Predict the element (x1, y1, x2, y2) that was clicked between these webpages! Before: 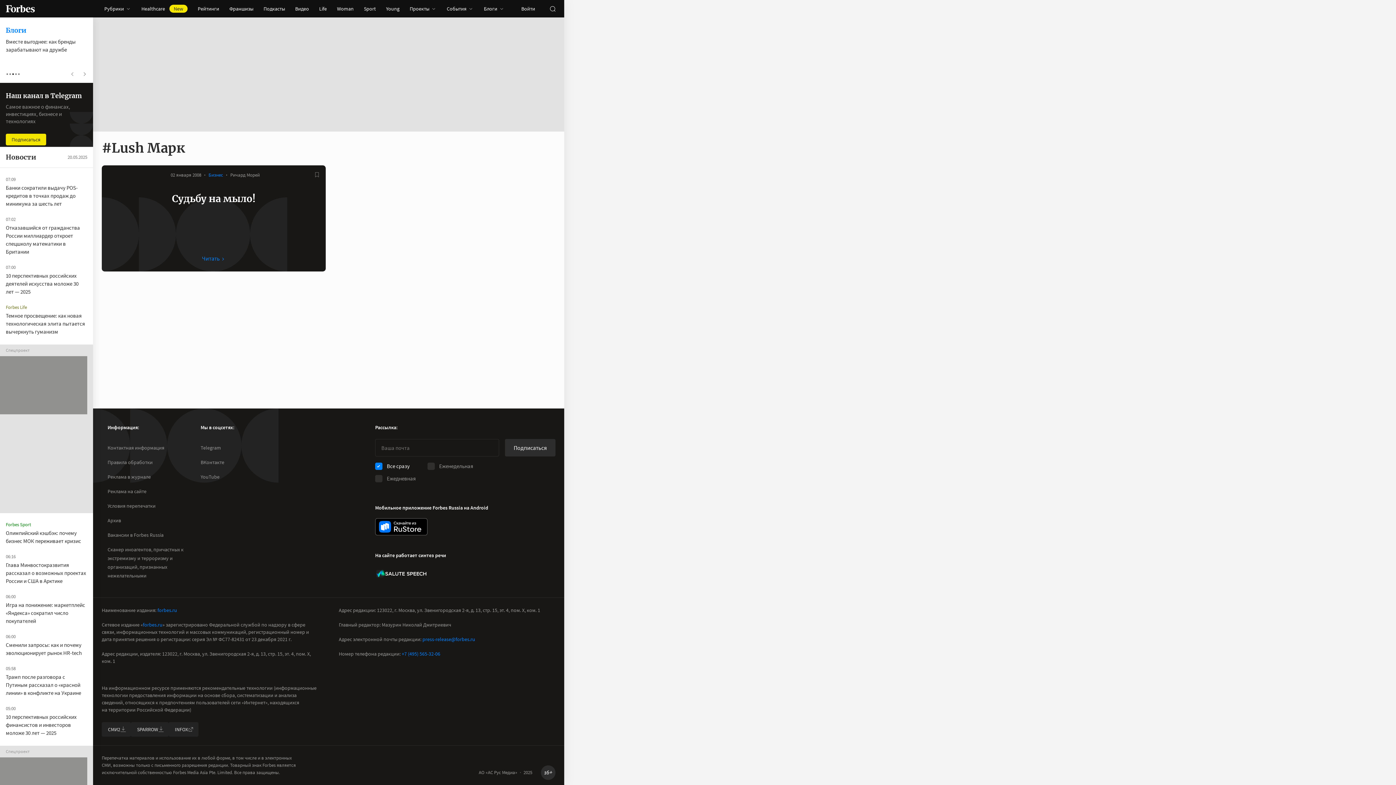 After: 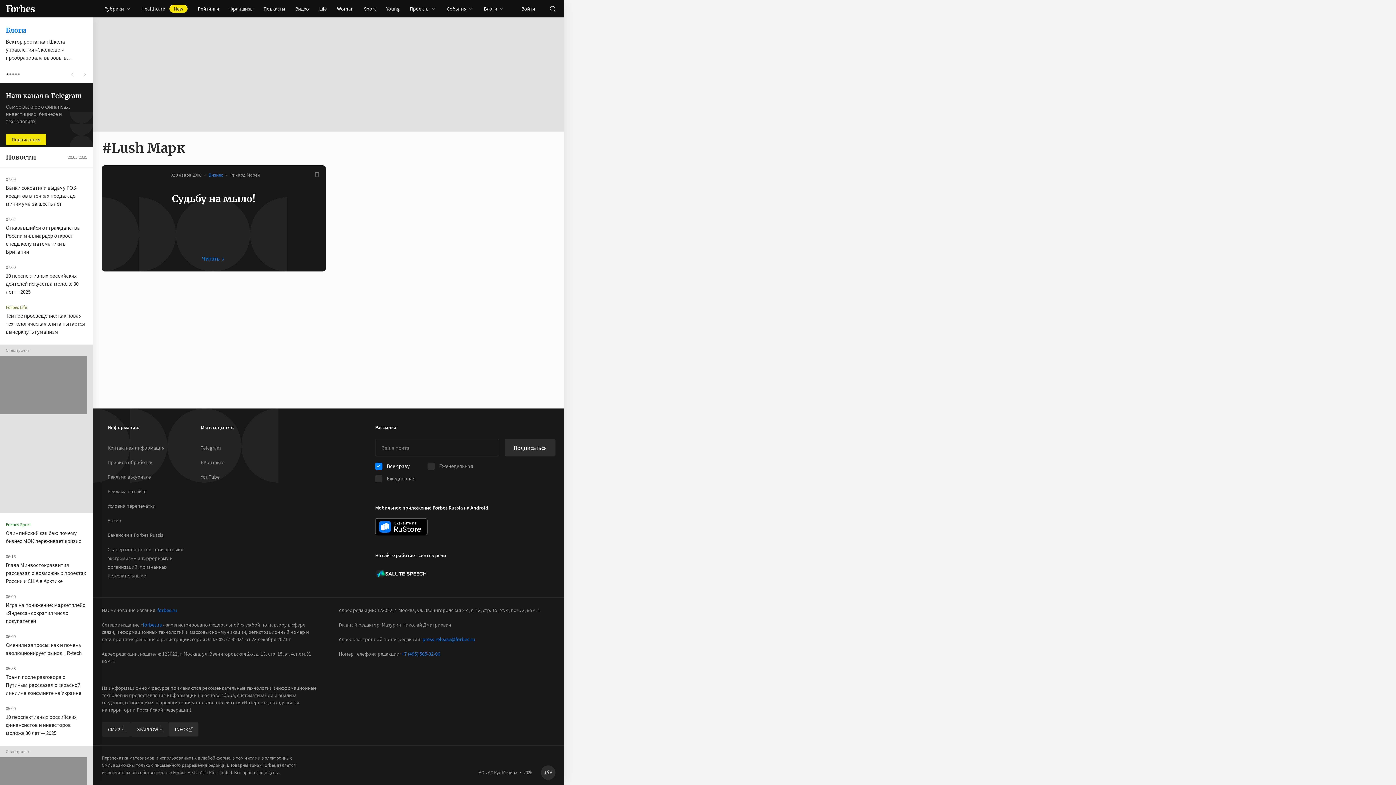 Action: bbox: (168, 722, 198, 737) label: INFOX